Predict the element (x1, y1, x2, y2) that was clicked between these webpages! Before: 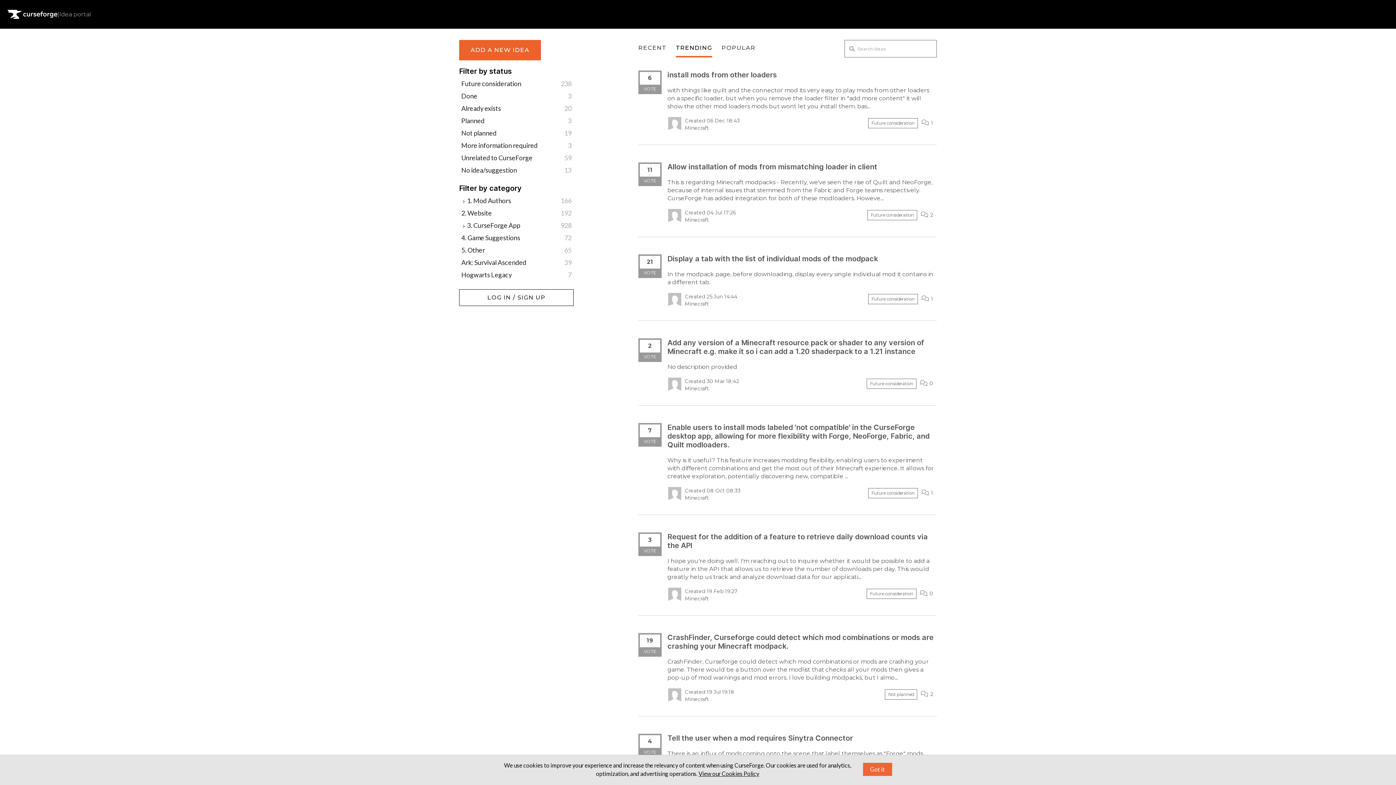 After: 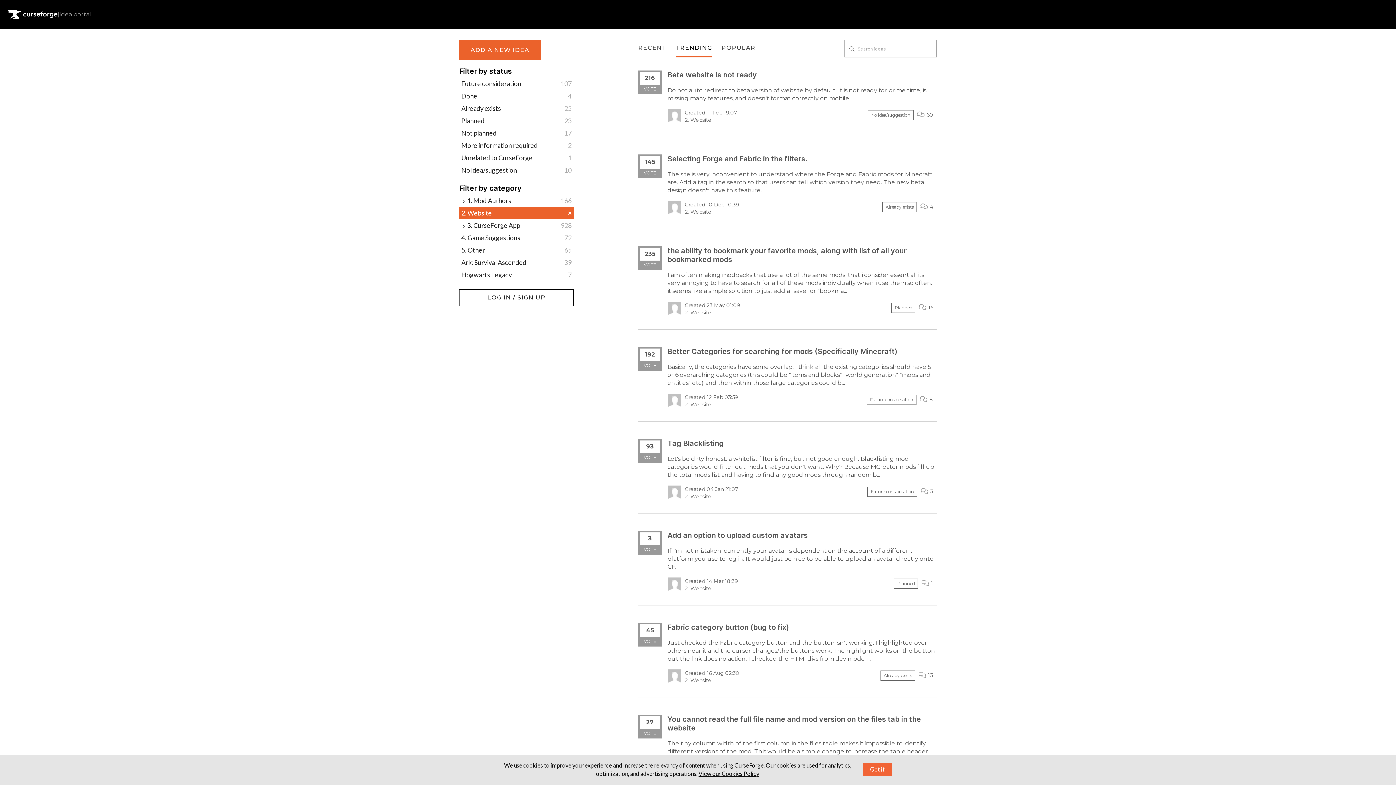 Action: label: 2. Website
192 bbox: (459, 207, 573, 218)